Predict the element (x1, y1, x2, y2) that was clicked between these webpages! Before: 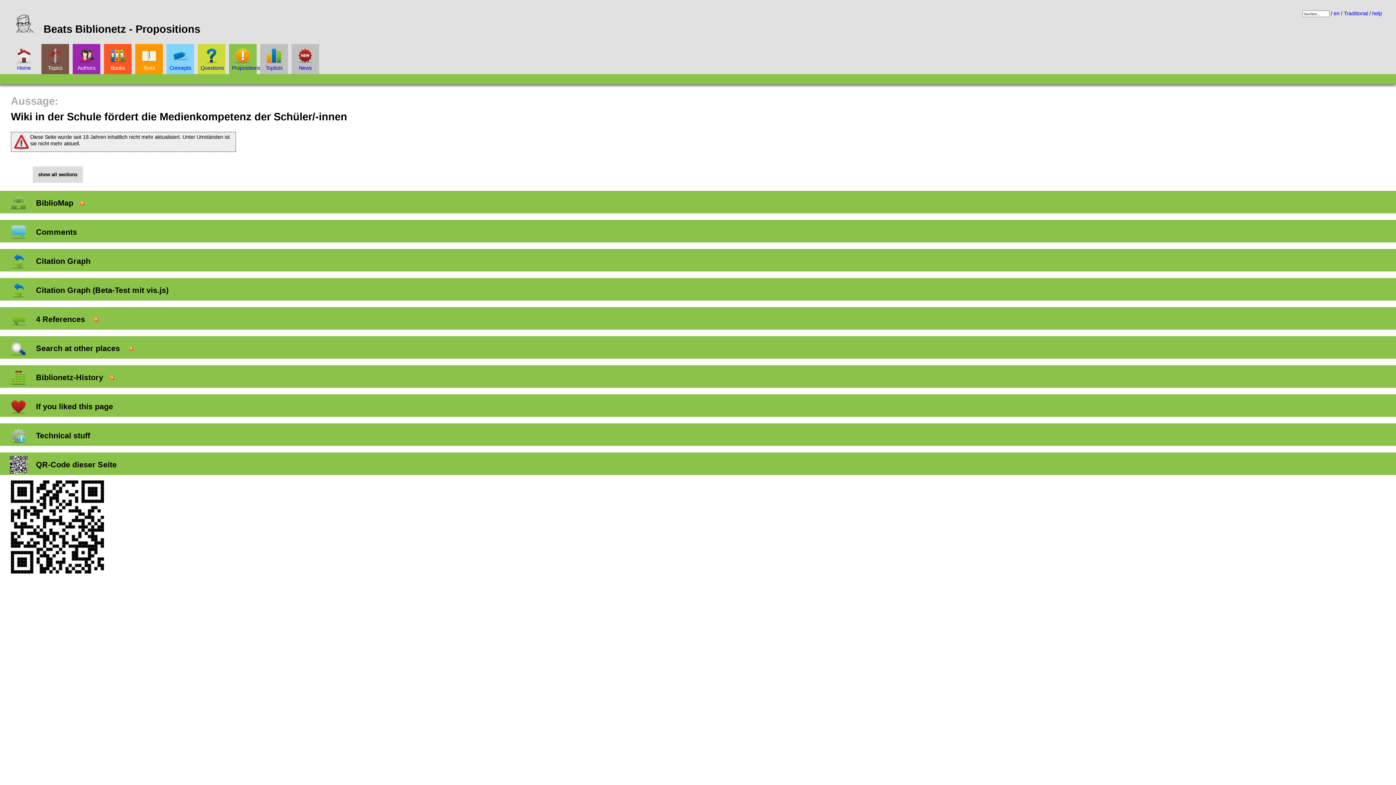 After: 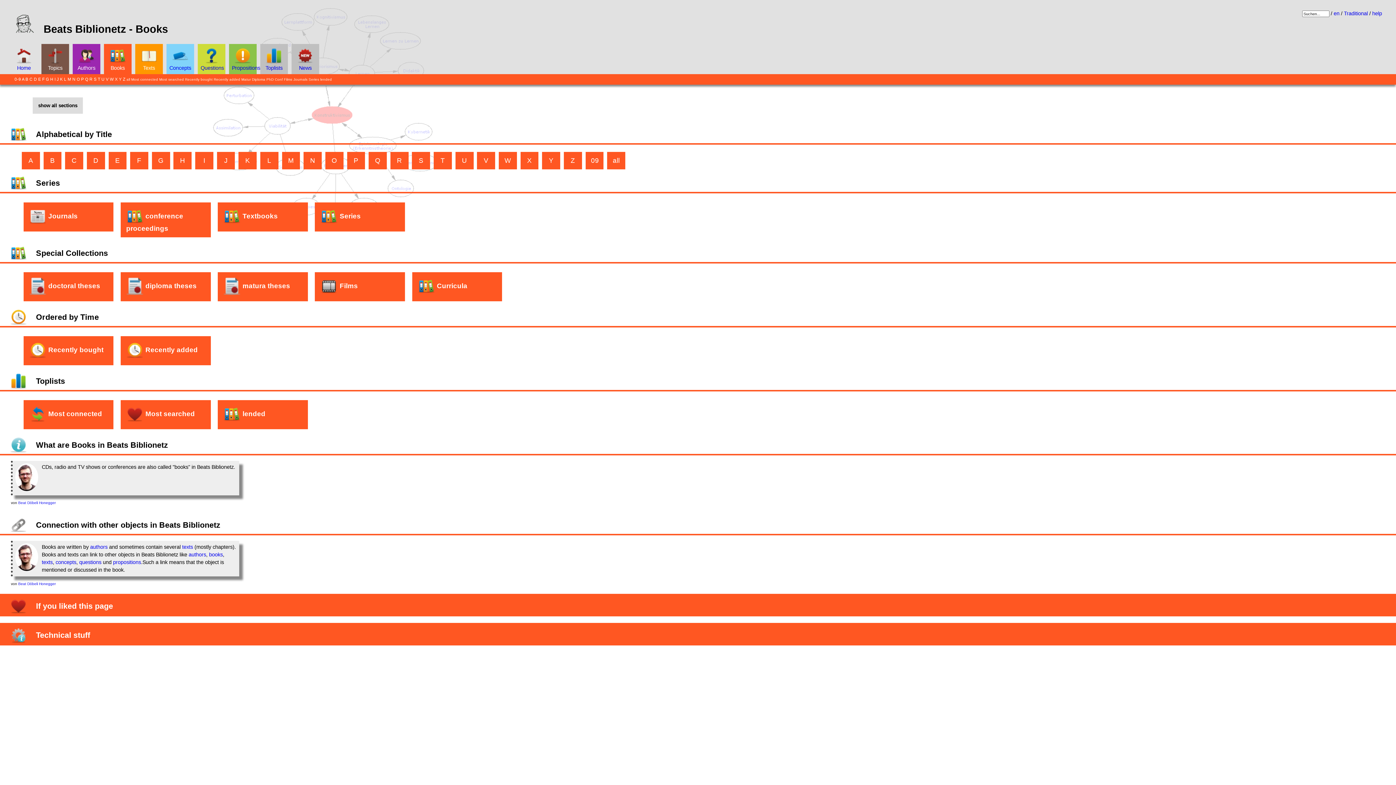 Action: label: Books bbox: (106, 47, 128, 71)